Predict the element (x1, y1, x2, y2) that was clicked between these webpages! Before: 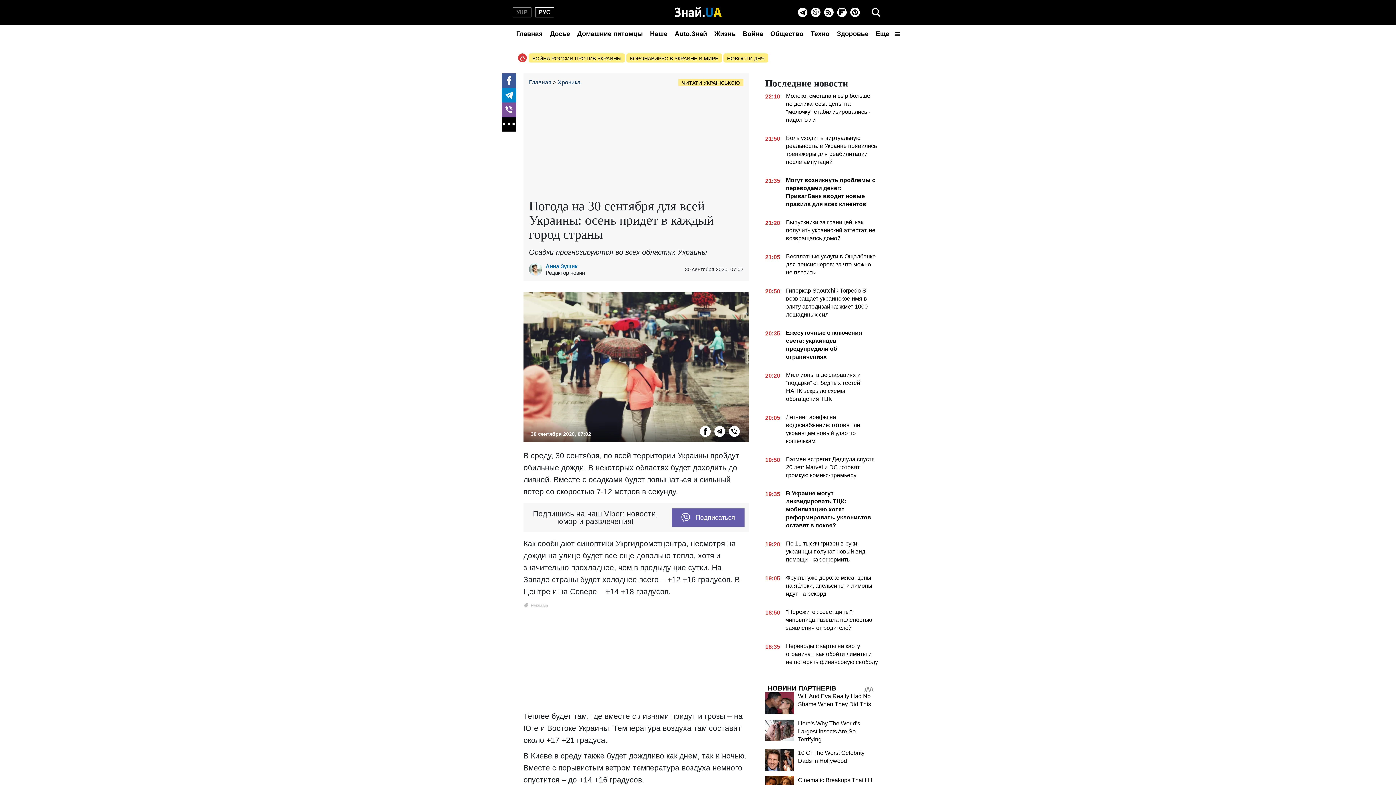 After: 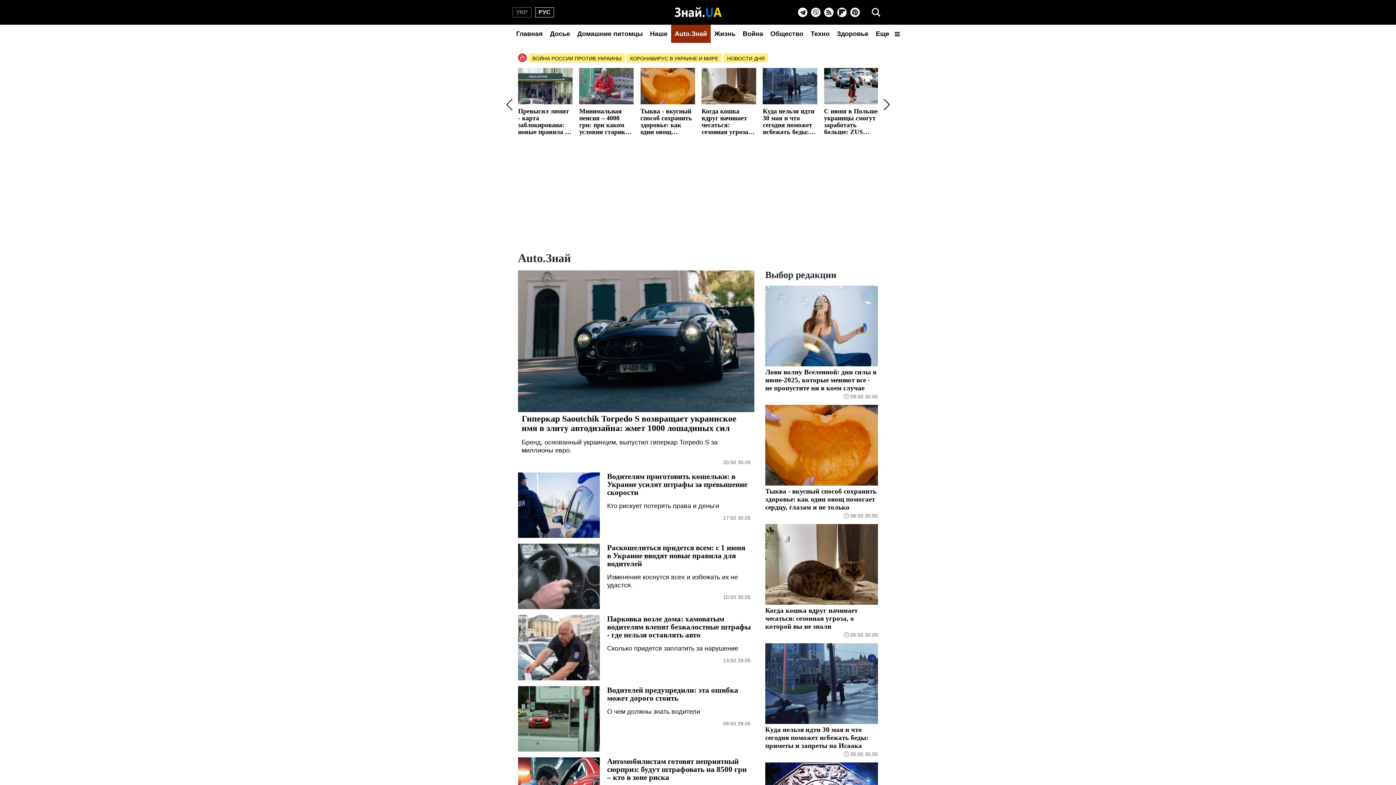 Action: bbox: (671, 24, 710, 42) label: Auto.Знай